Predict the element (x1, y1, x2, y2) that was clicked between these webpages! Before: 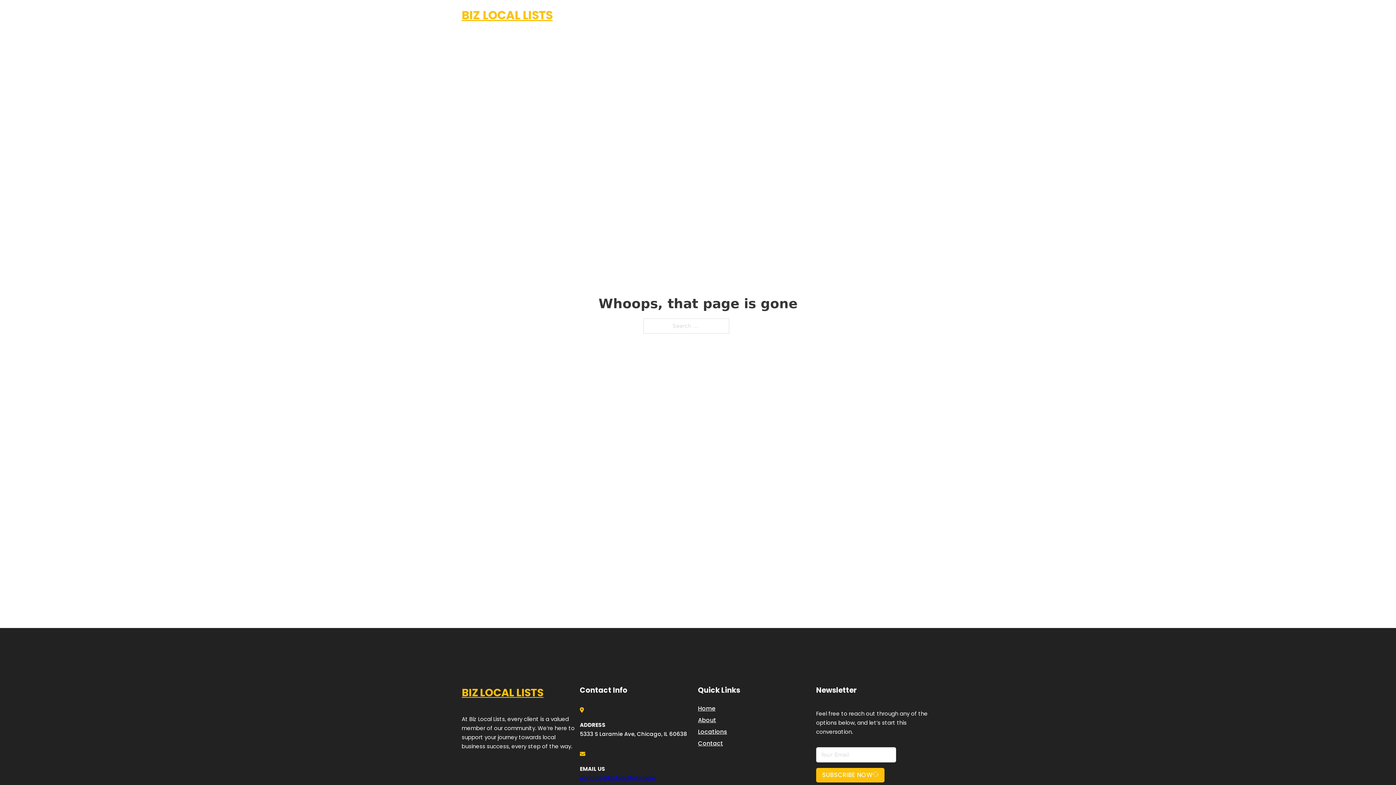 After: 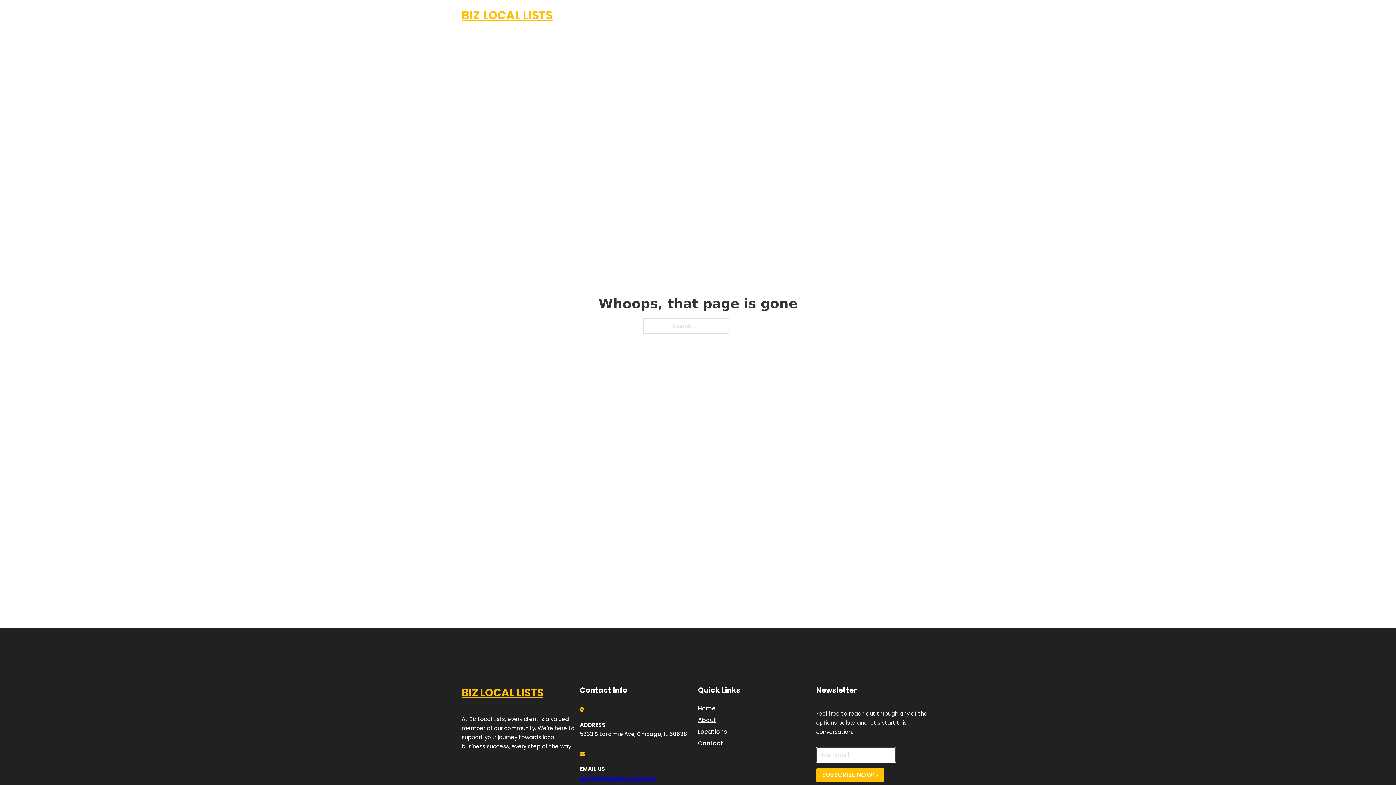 Action: bbox: (816, 768, 884, 782) label: SUBSCRIBE NOW